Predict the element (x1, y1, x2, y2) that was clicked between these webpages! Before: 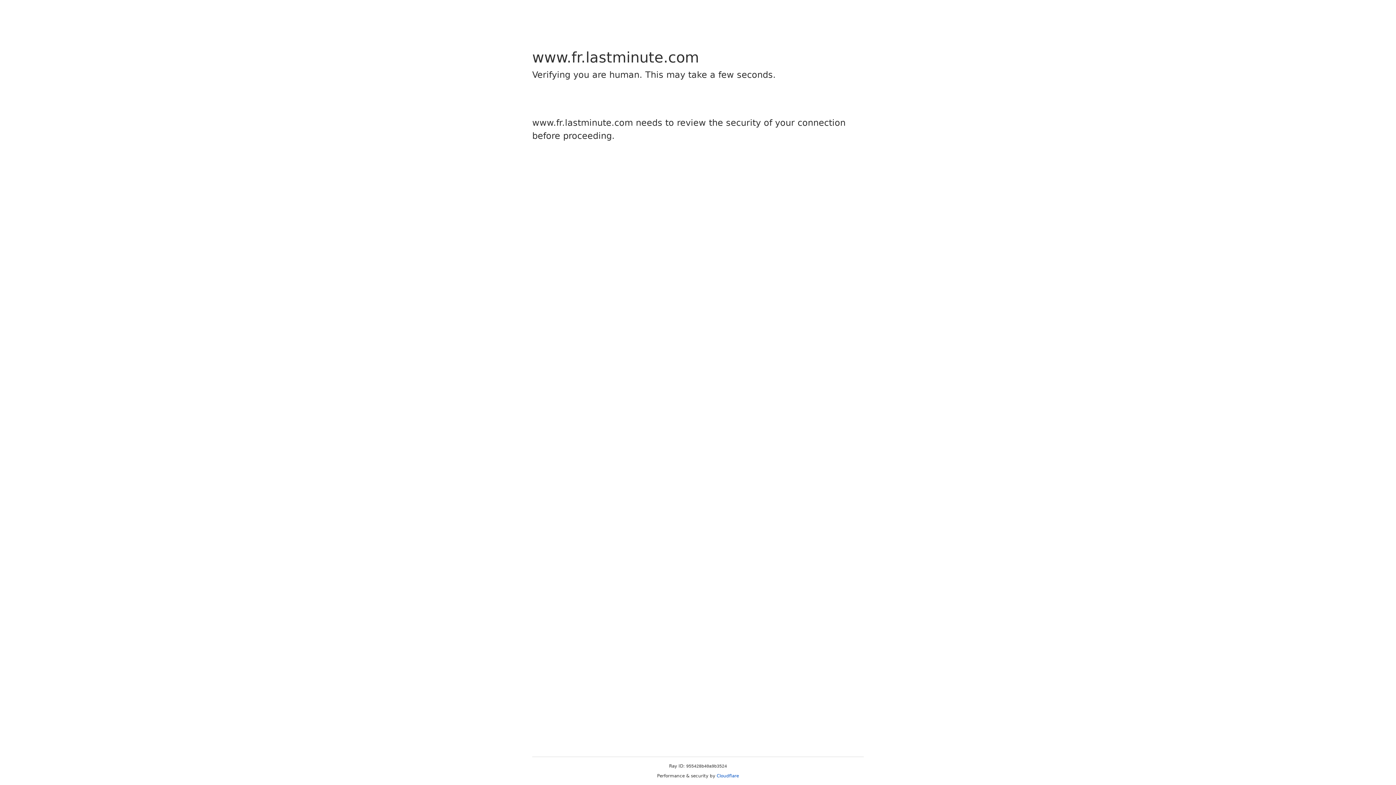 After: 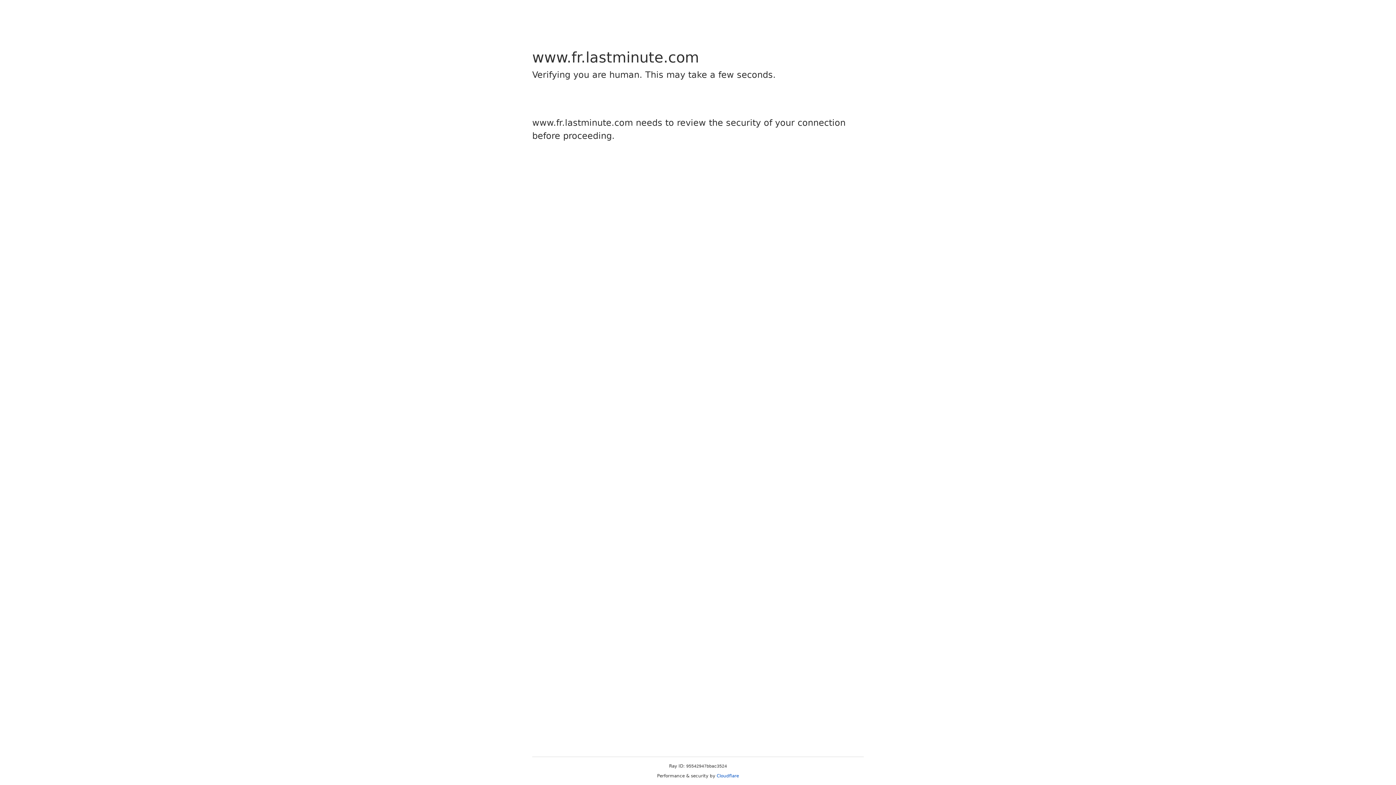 Action: bbox: (716, 773, 739, 778) label: Cloudflare